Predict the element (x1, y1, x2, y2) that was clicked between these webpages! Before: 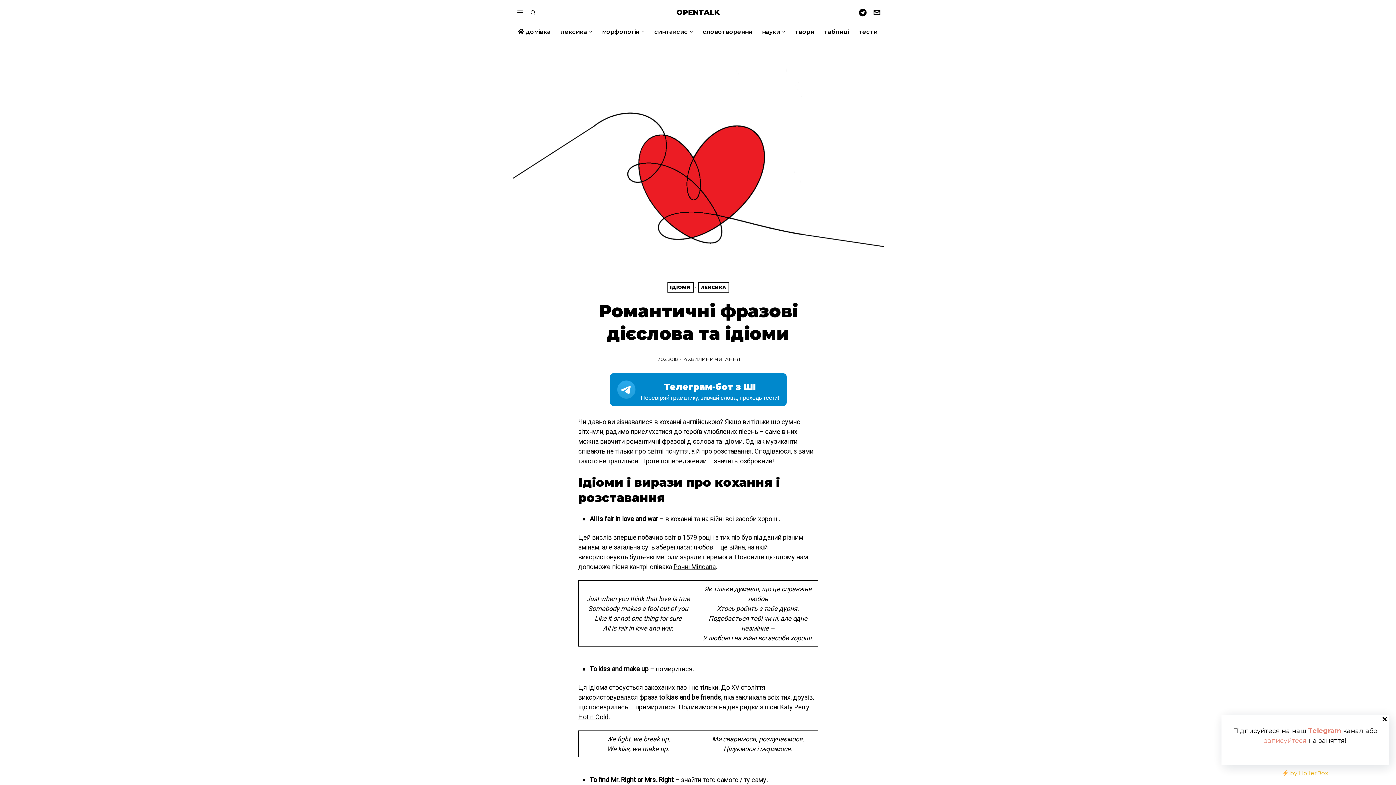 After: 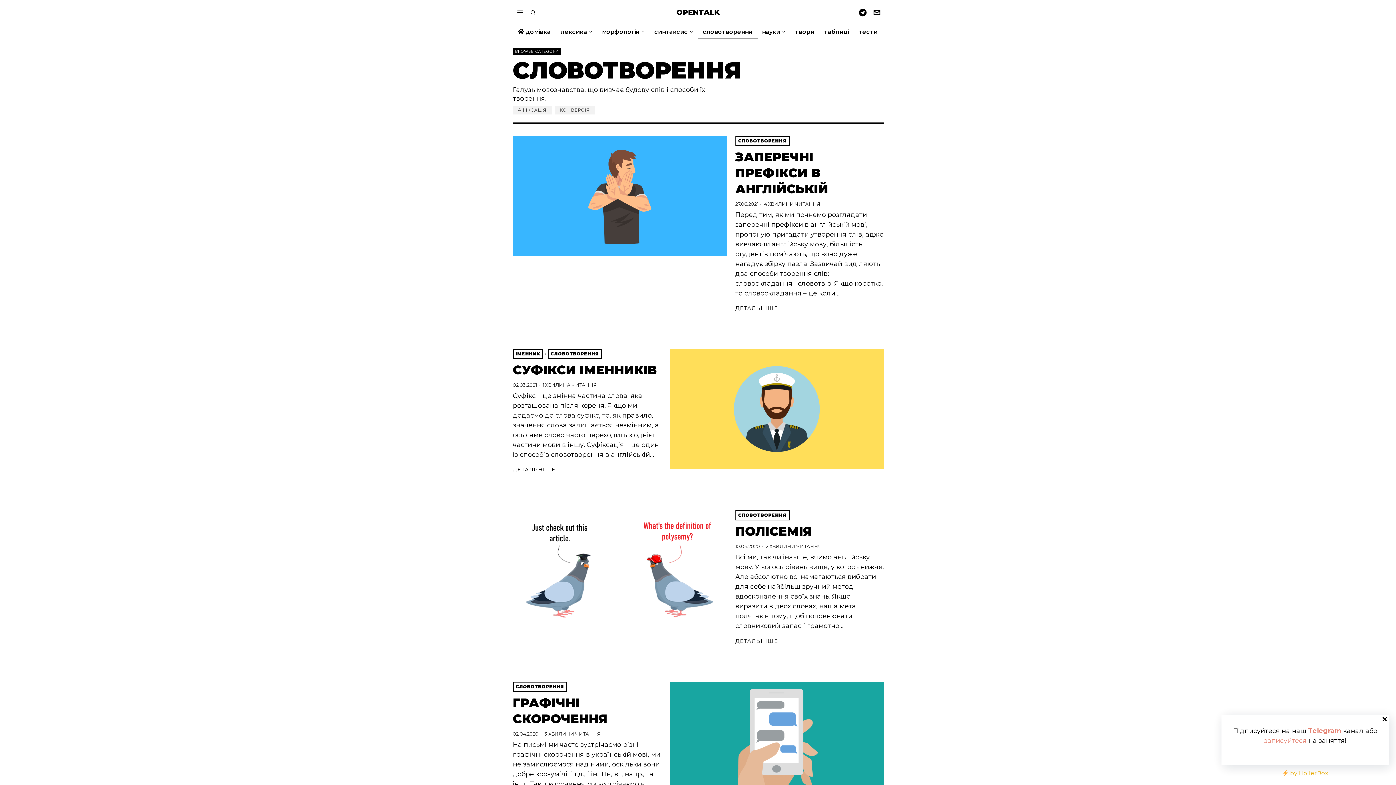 Action: label: словотворення bbox: (698, 24, 757, 39)